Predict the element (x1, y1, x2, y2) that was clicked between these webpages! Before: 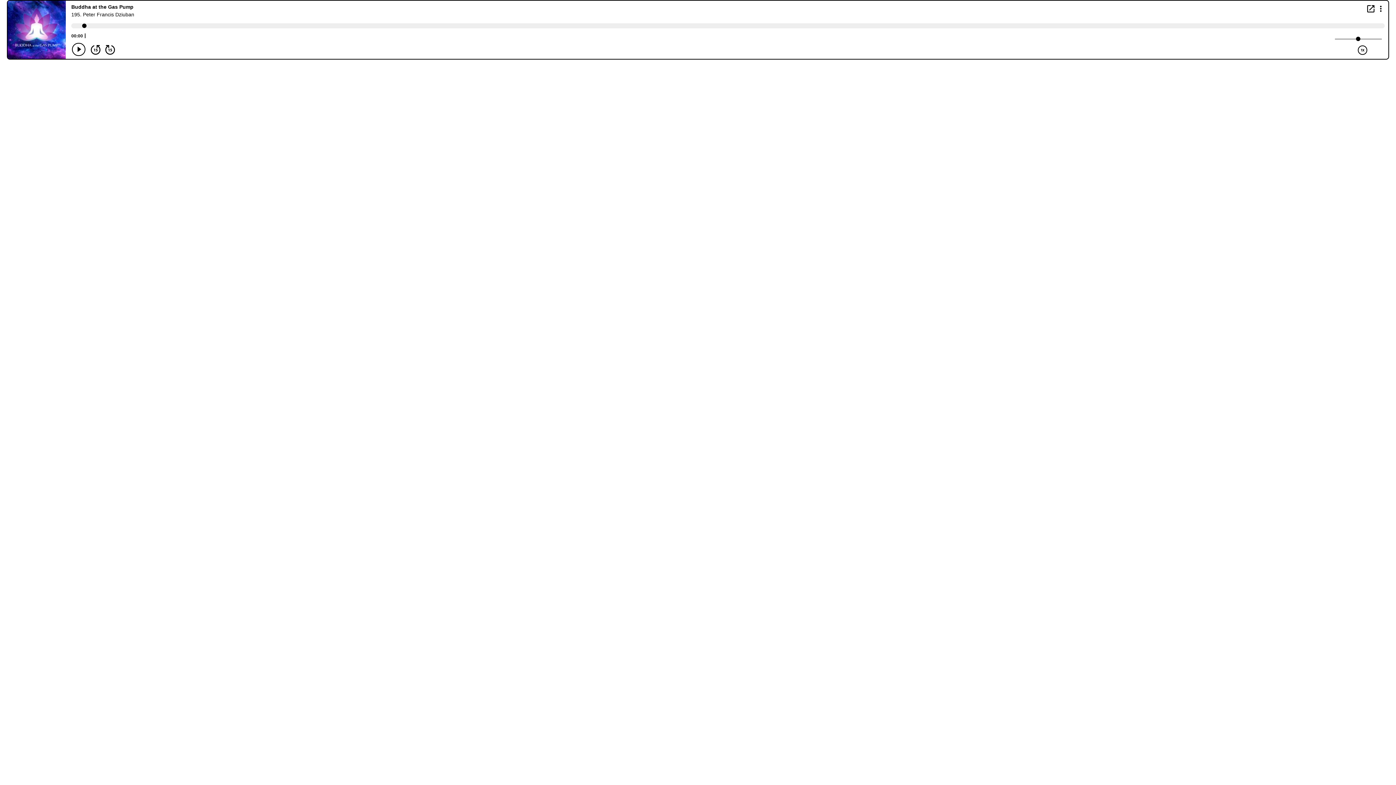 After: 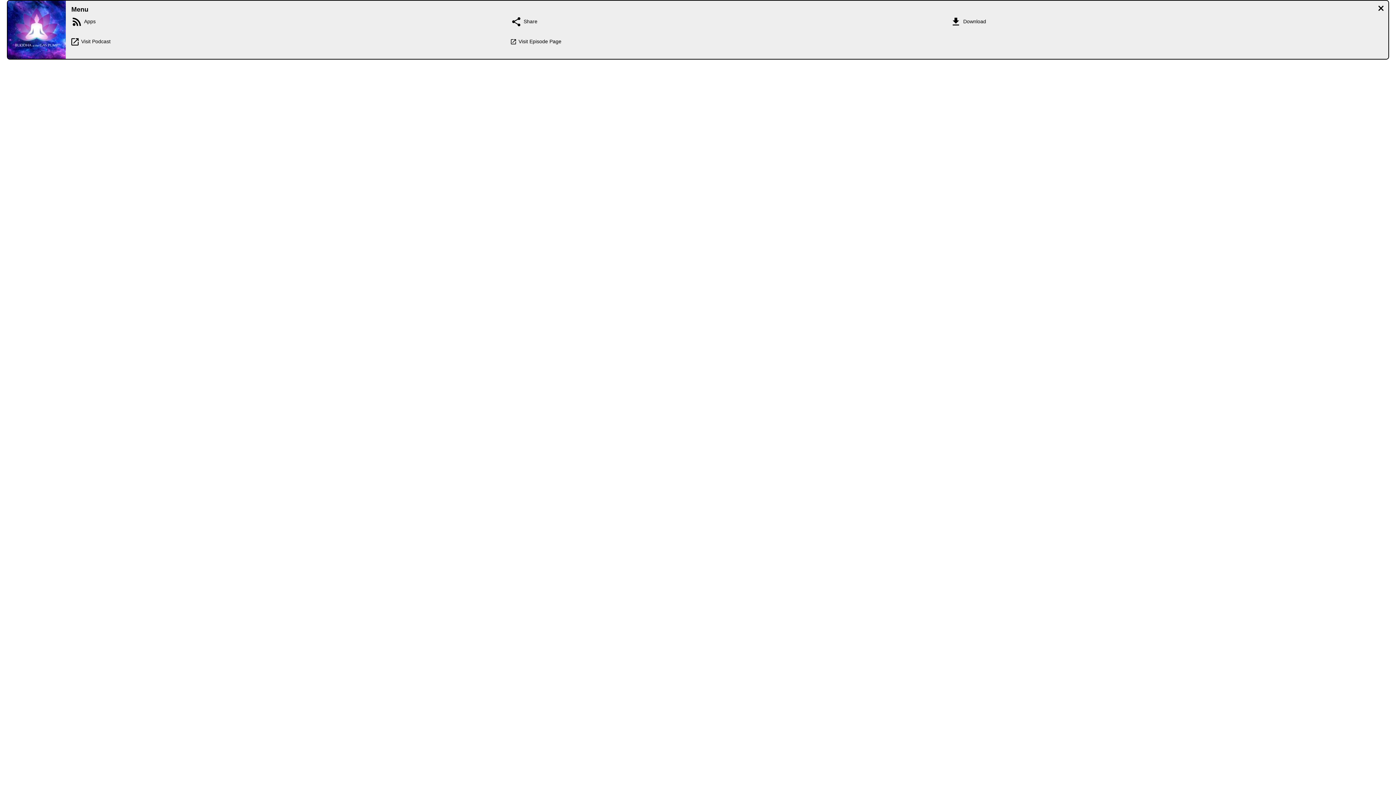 Action: bbox: (1376, 4, 1385, 12) label: Display Menu